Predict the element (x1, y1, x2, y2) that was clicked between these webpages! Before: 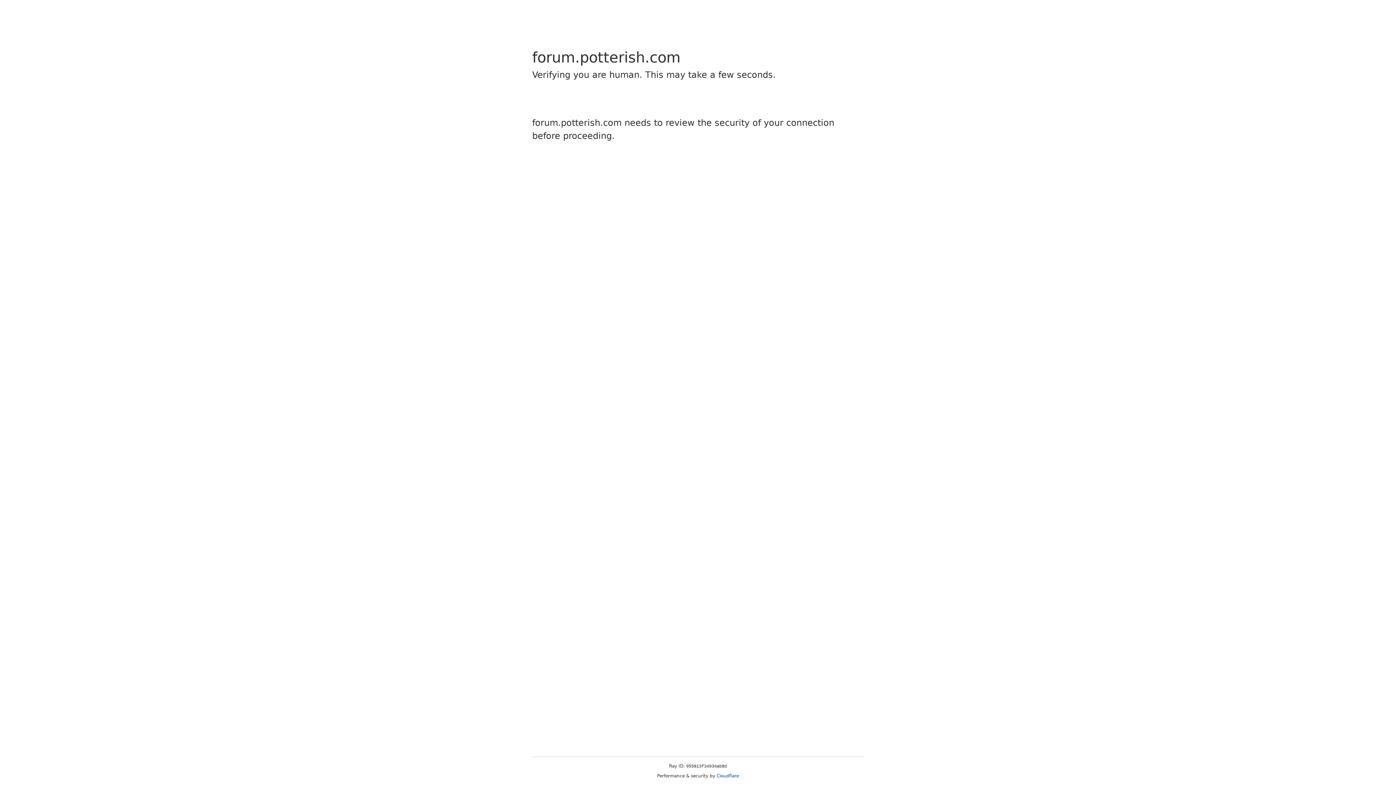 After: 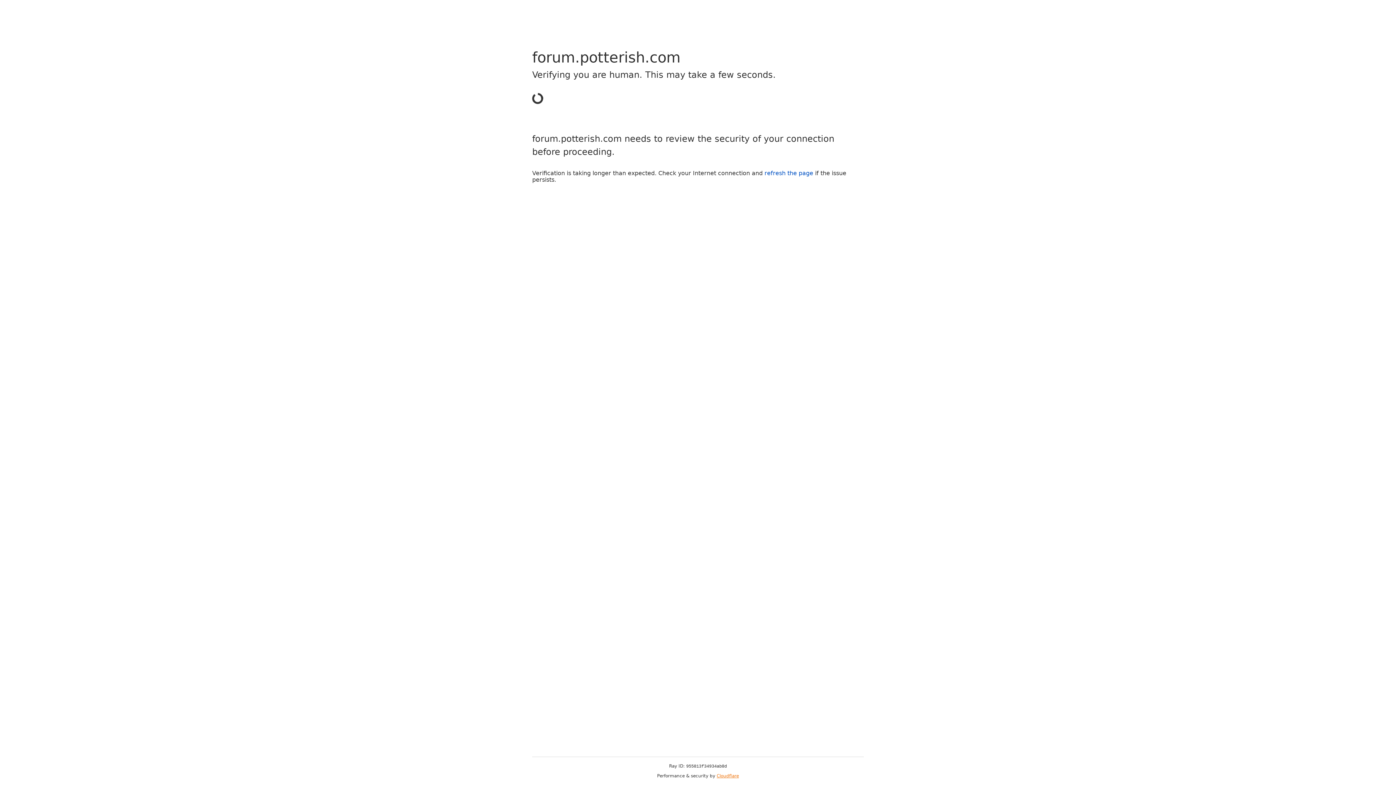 Action: label: Cloudflare bbox: (716, 773, 739, 778)